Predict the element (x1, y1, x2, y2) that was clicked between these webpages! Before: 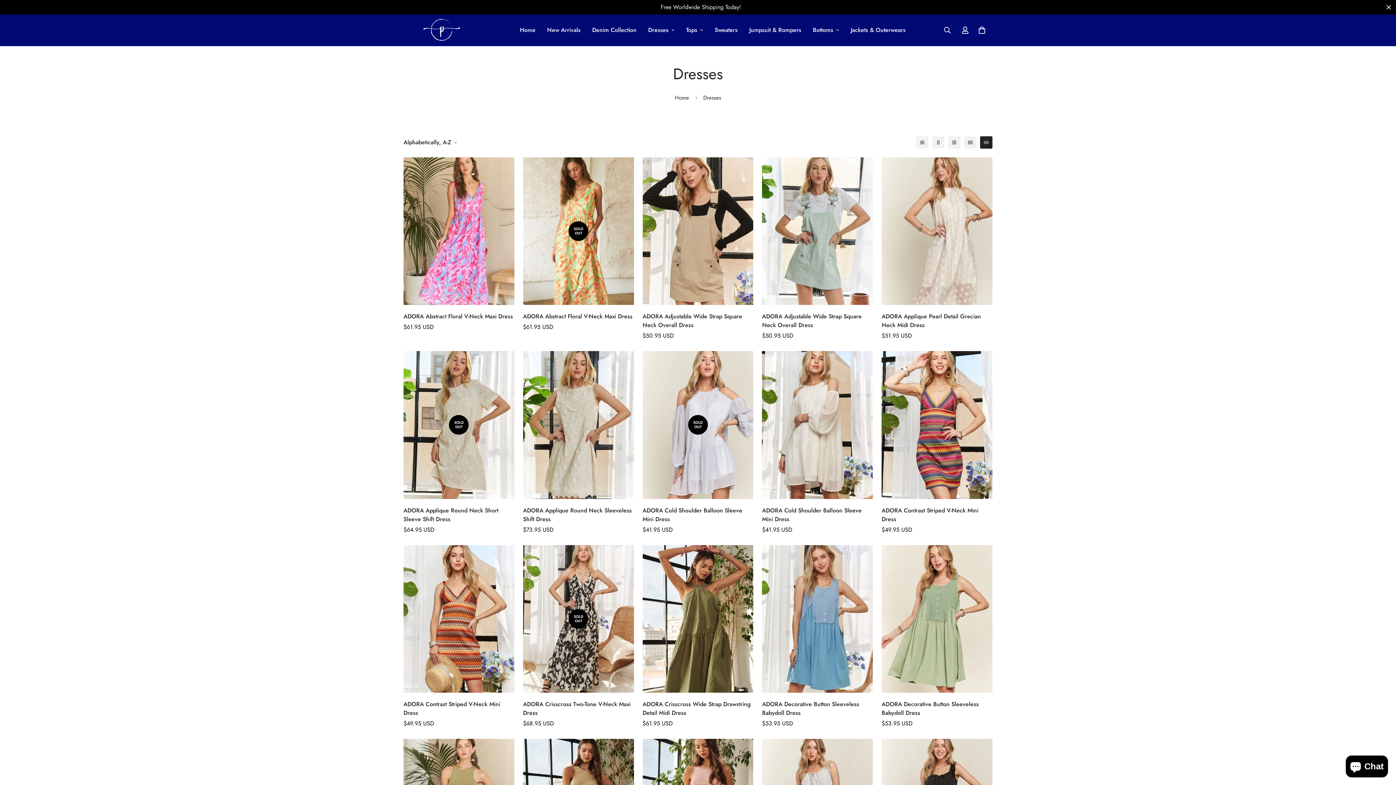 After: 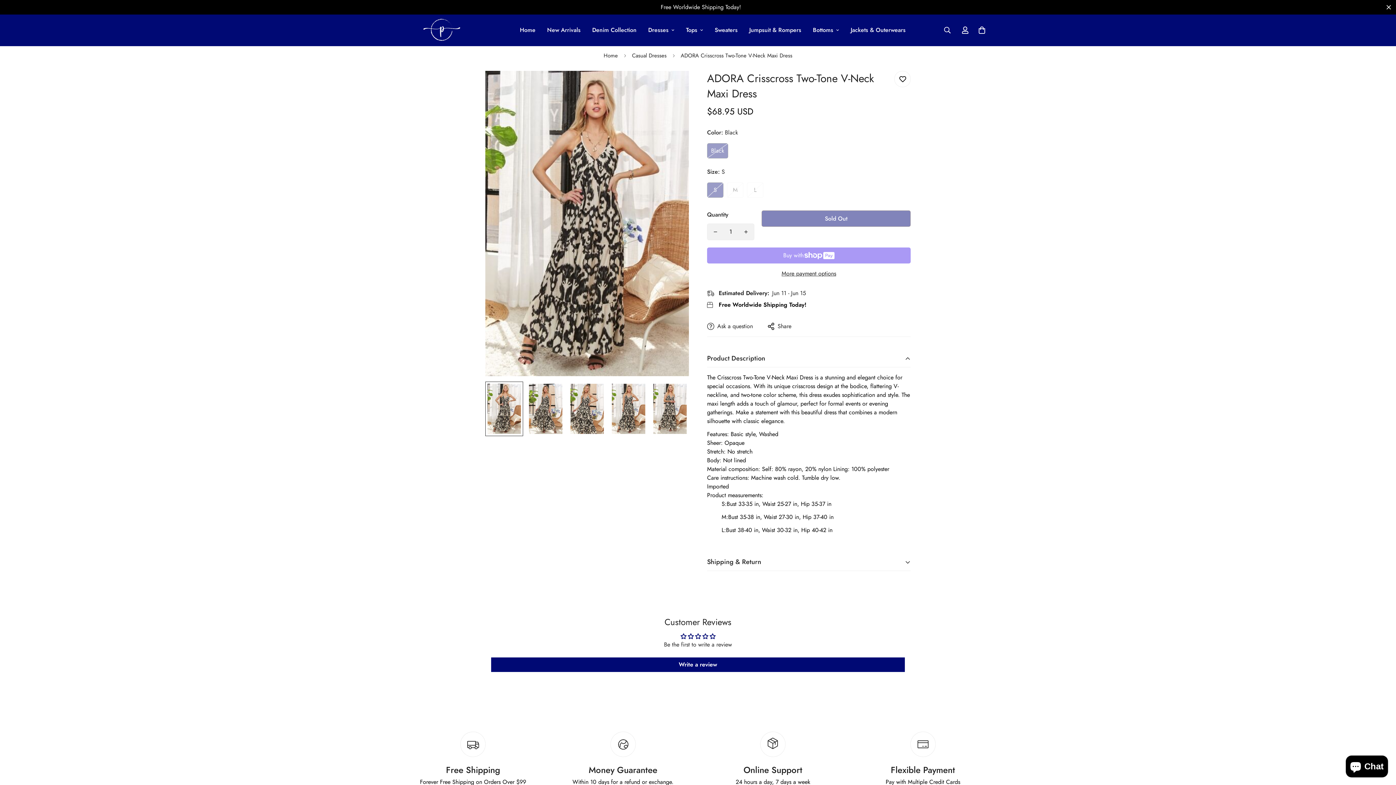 Action: label: ADORA Crisscross Two-Tone V-Neck Maxi Dress bbox: (523, 700, 634, 717)